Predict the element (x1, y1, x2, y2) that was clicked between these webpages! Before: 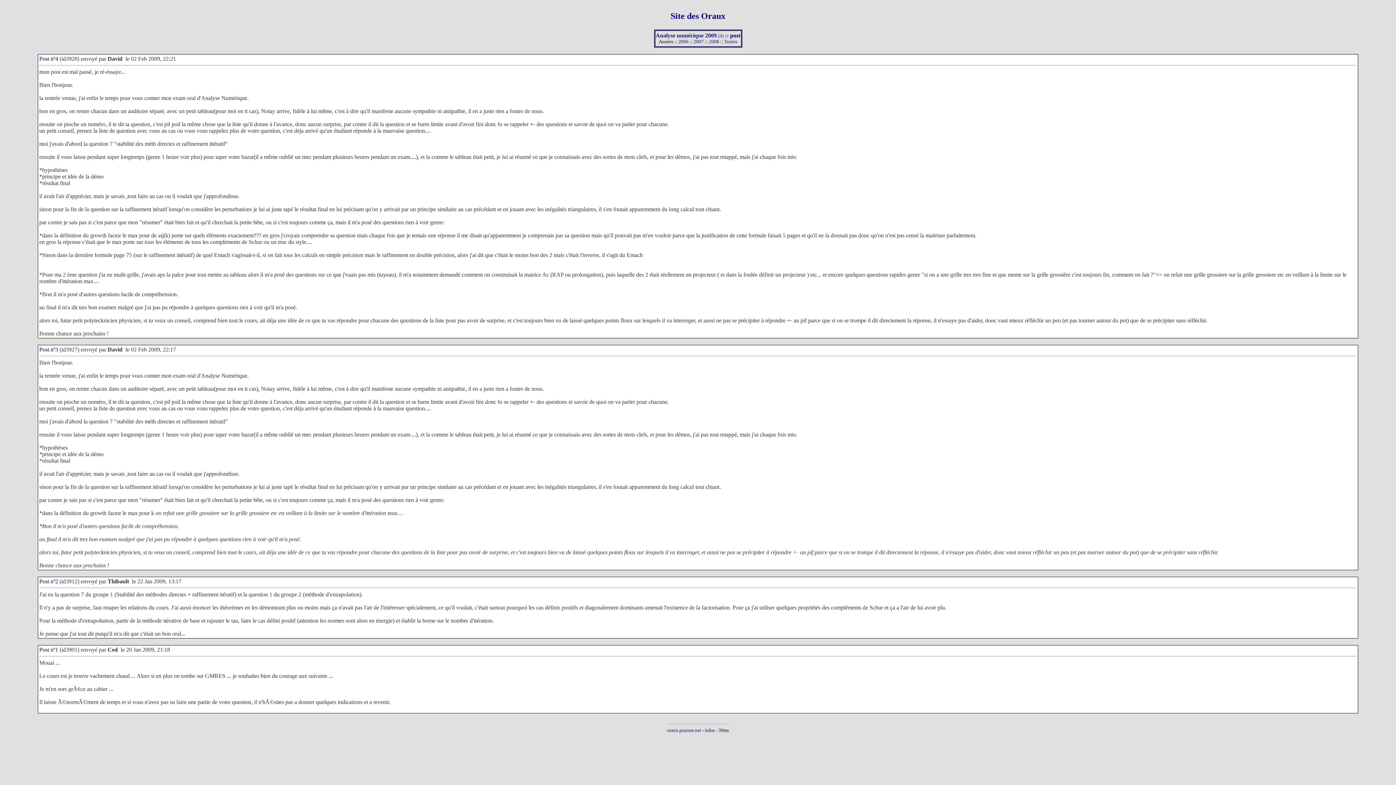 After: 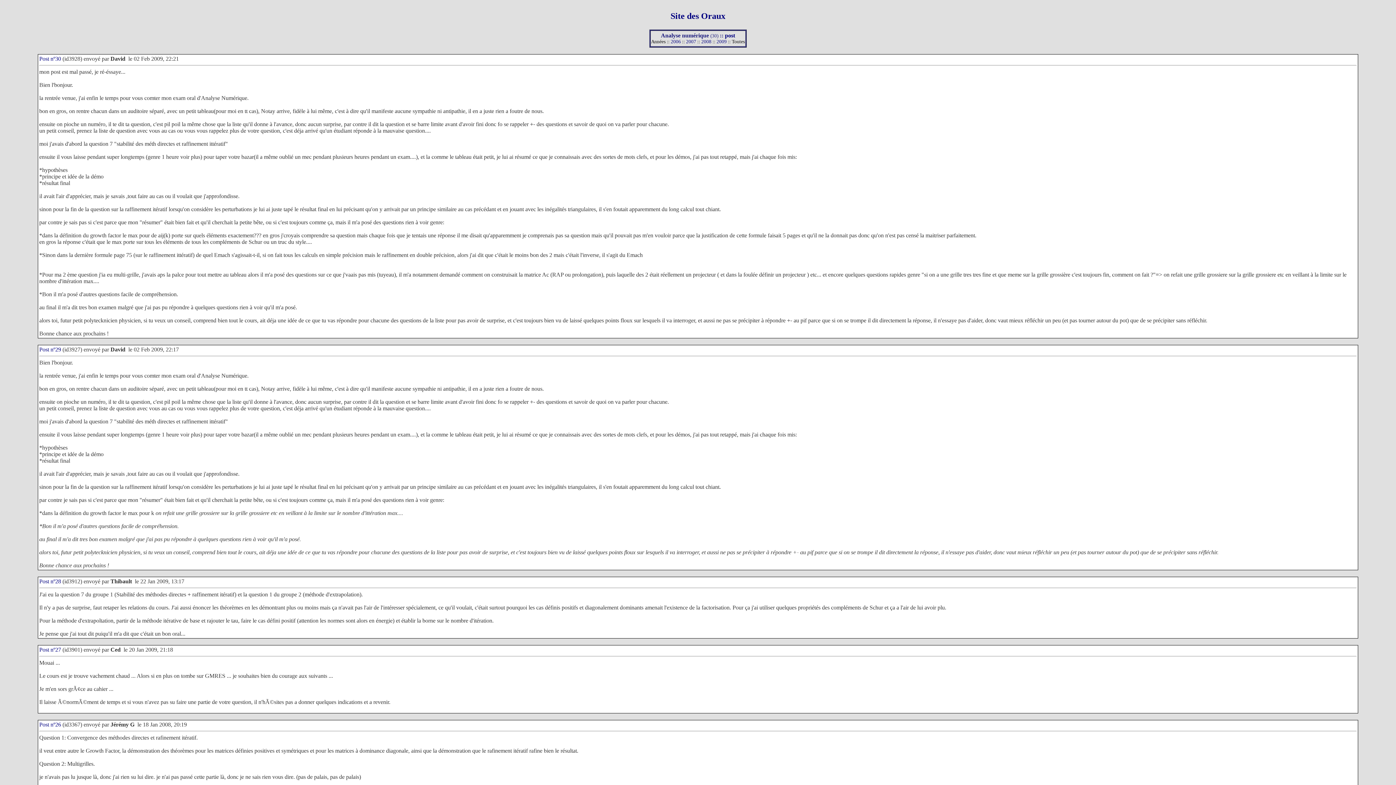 Action: label: Toutes bbox: (724, 38, 737, 44)